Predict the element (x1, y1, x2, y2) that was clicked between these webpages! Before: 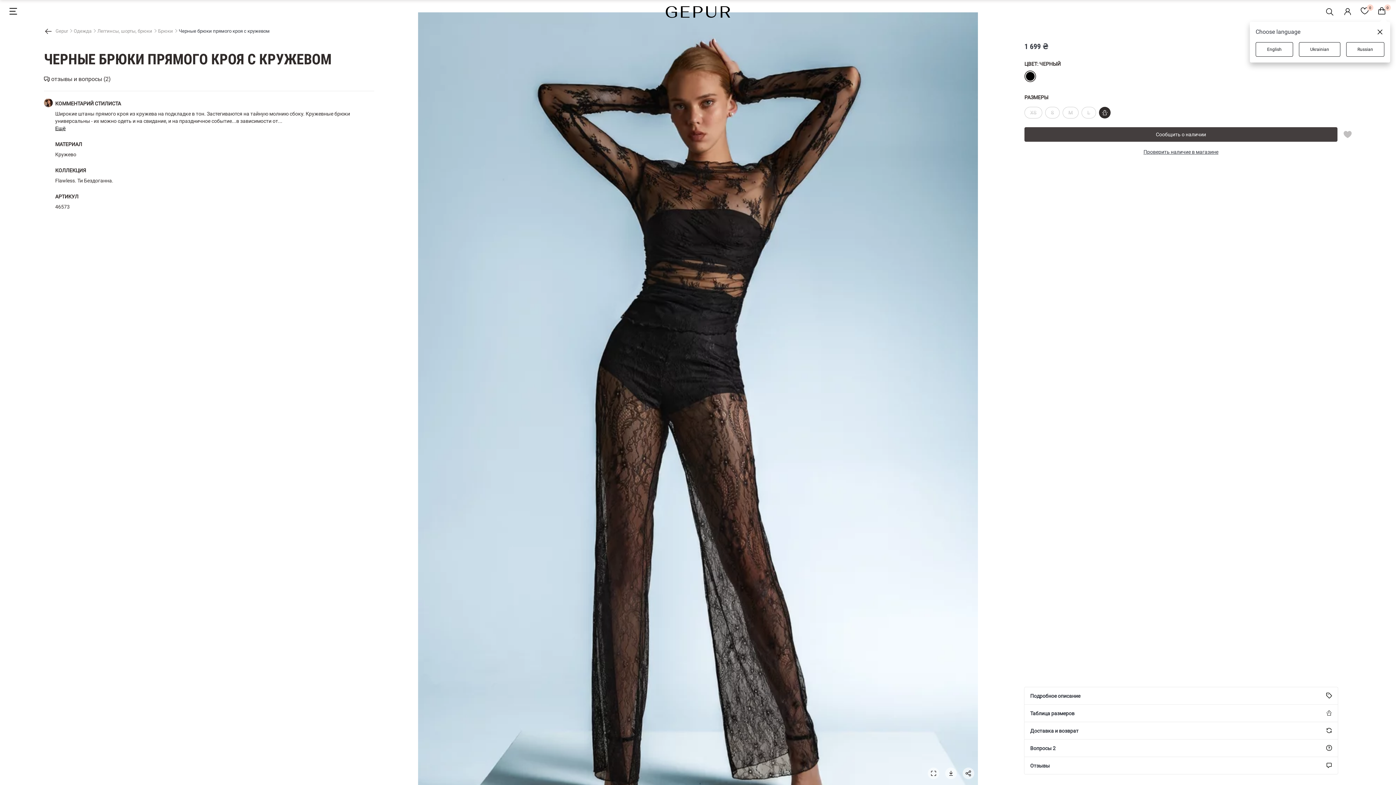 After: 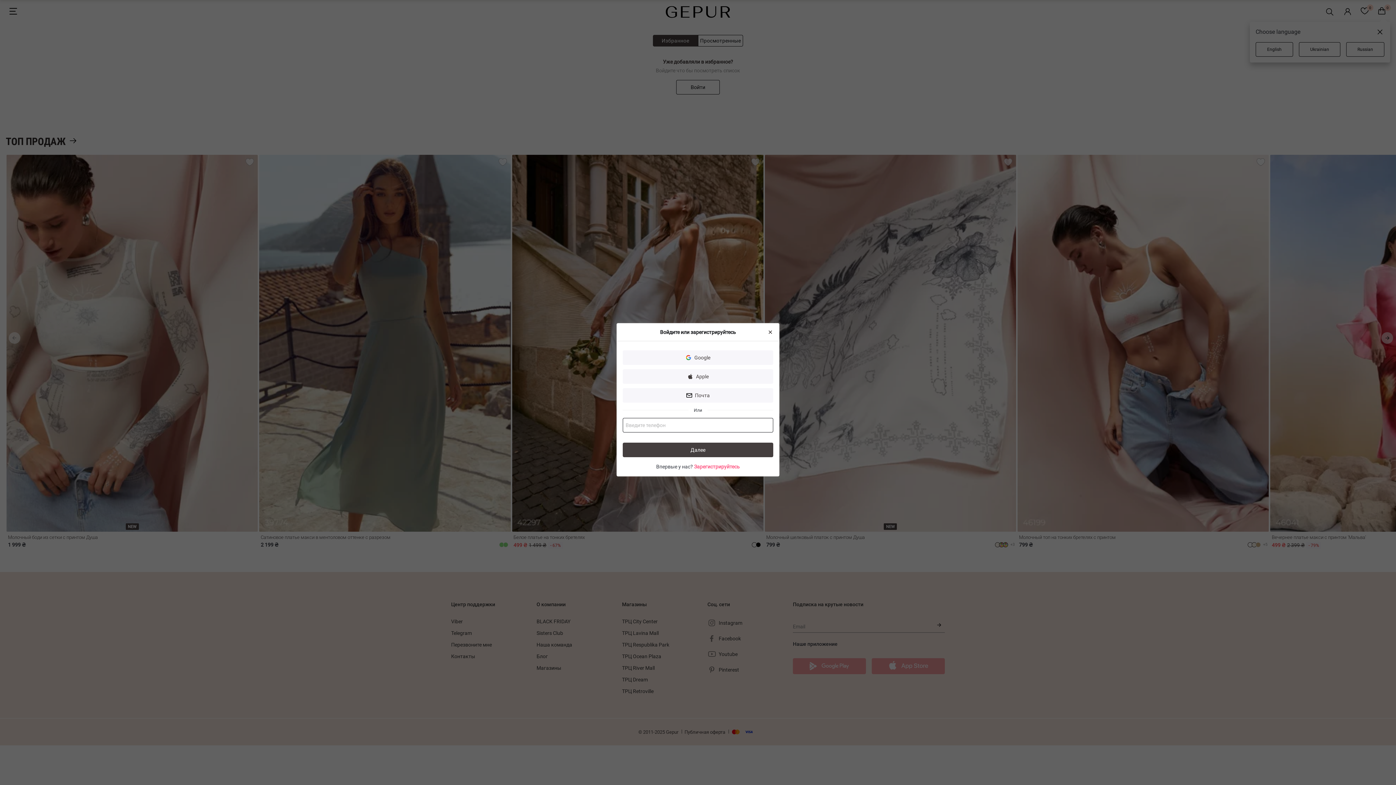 Action: bbox: (1361, 7, 1369, 16) label: 0